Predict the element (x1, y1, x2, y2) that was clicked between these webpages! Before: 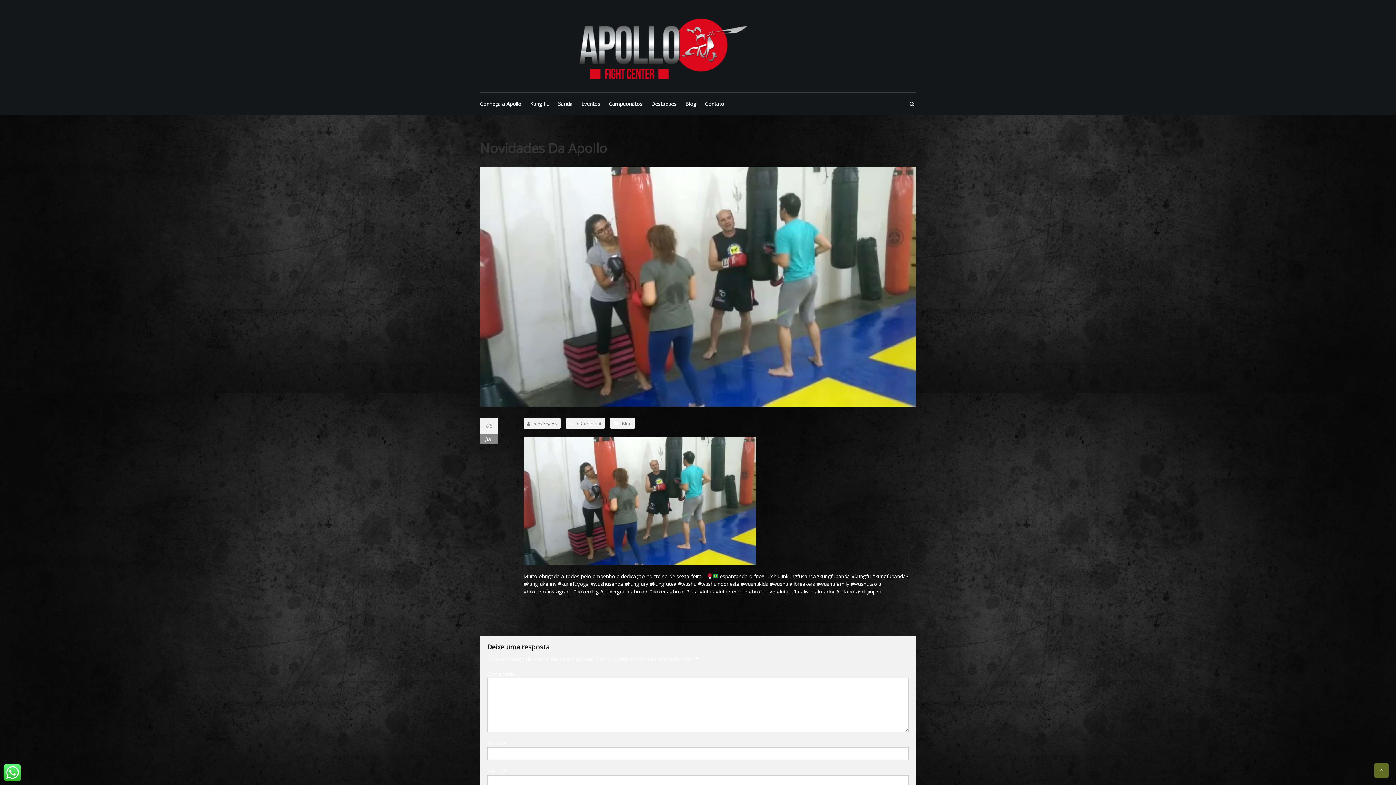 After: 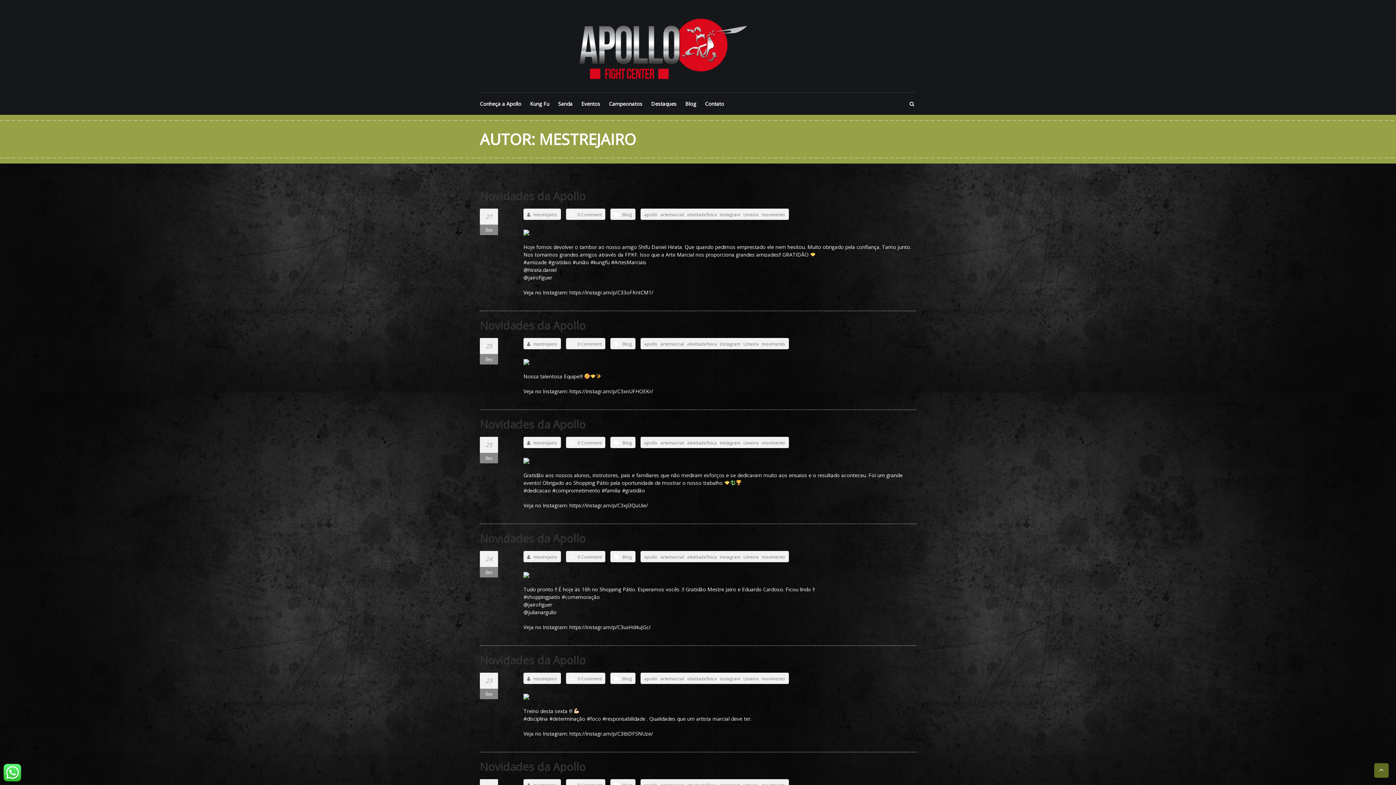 Action: label: mestrejairo bbox: (527, 420, 557, 426)